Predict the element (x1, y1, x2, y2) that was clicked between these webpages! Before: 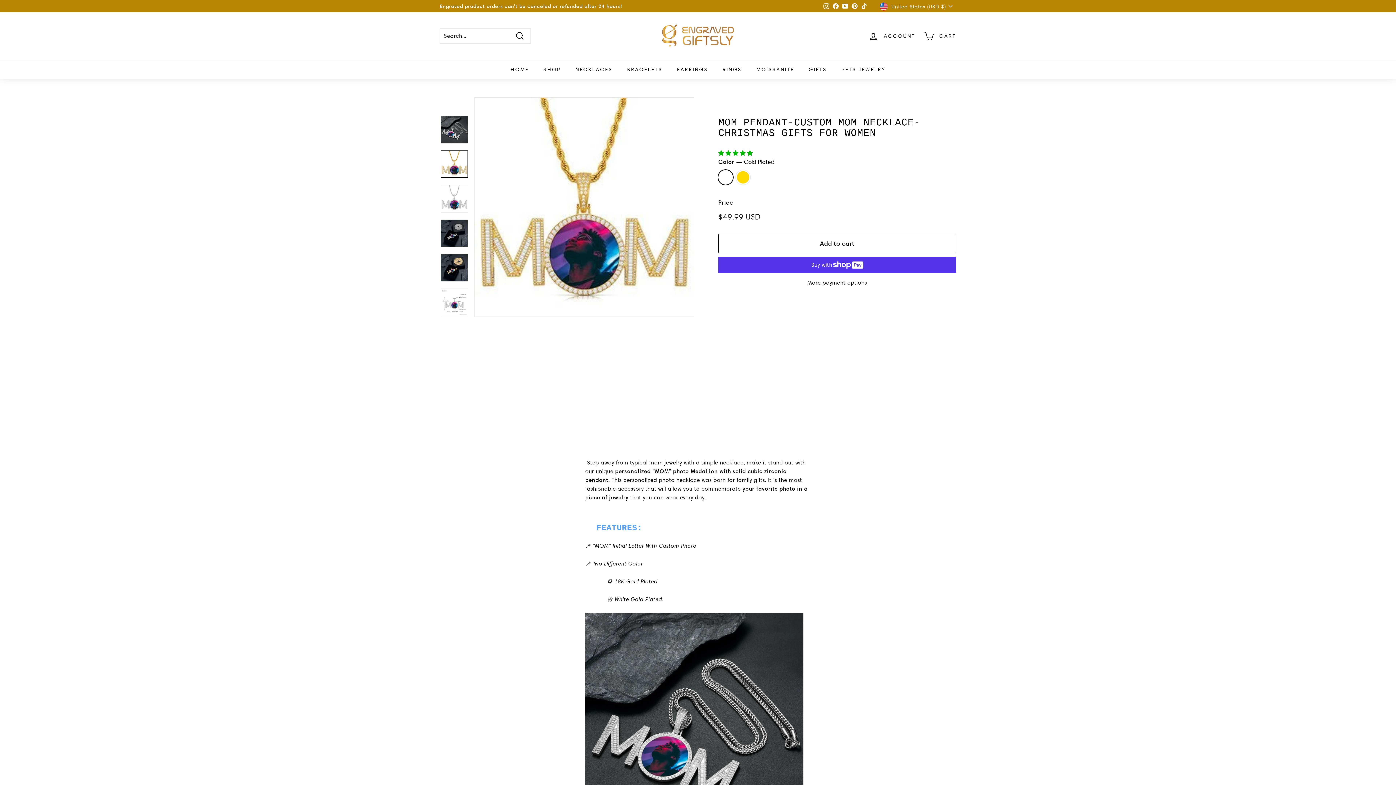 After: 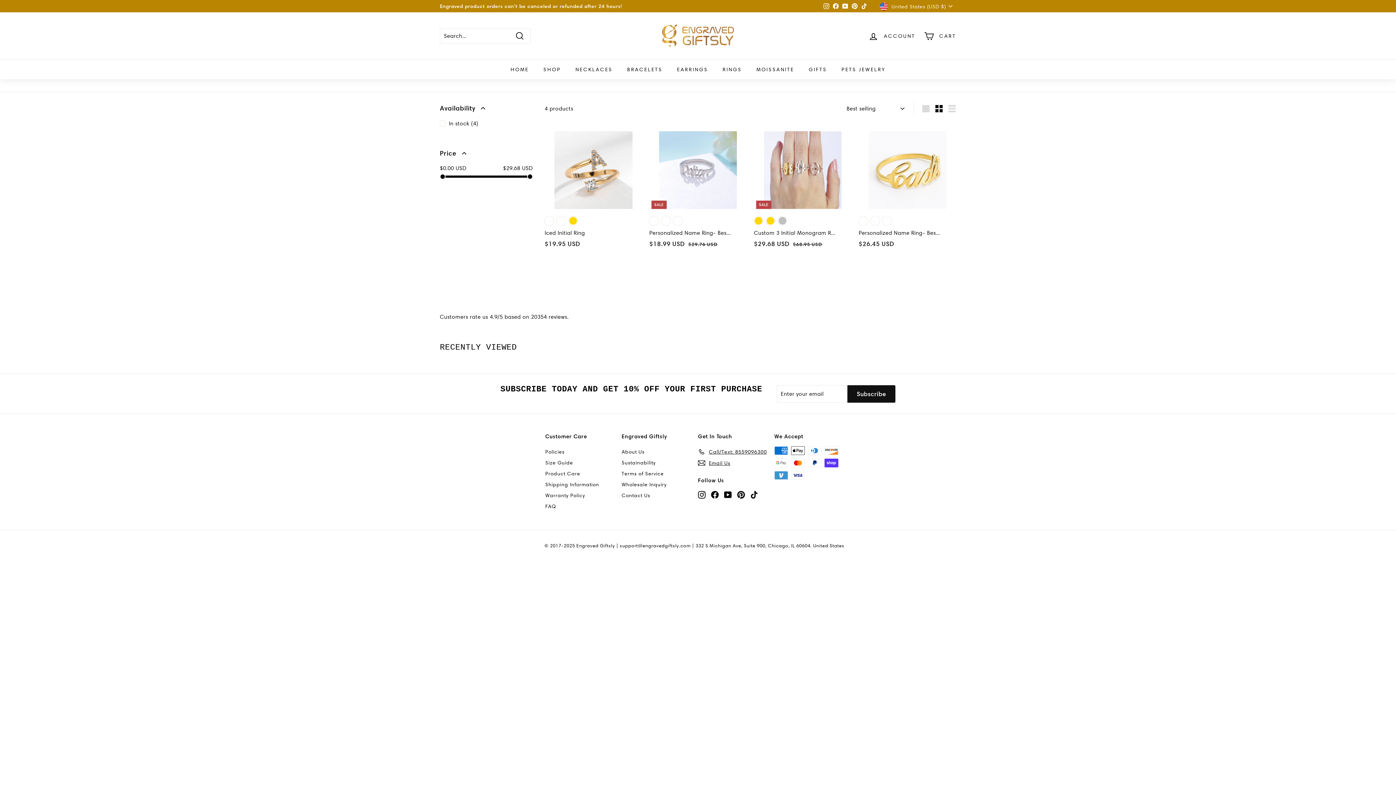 Action: label: RINGS bbox: (715, 59, 749, 79)